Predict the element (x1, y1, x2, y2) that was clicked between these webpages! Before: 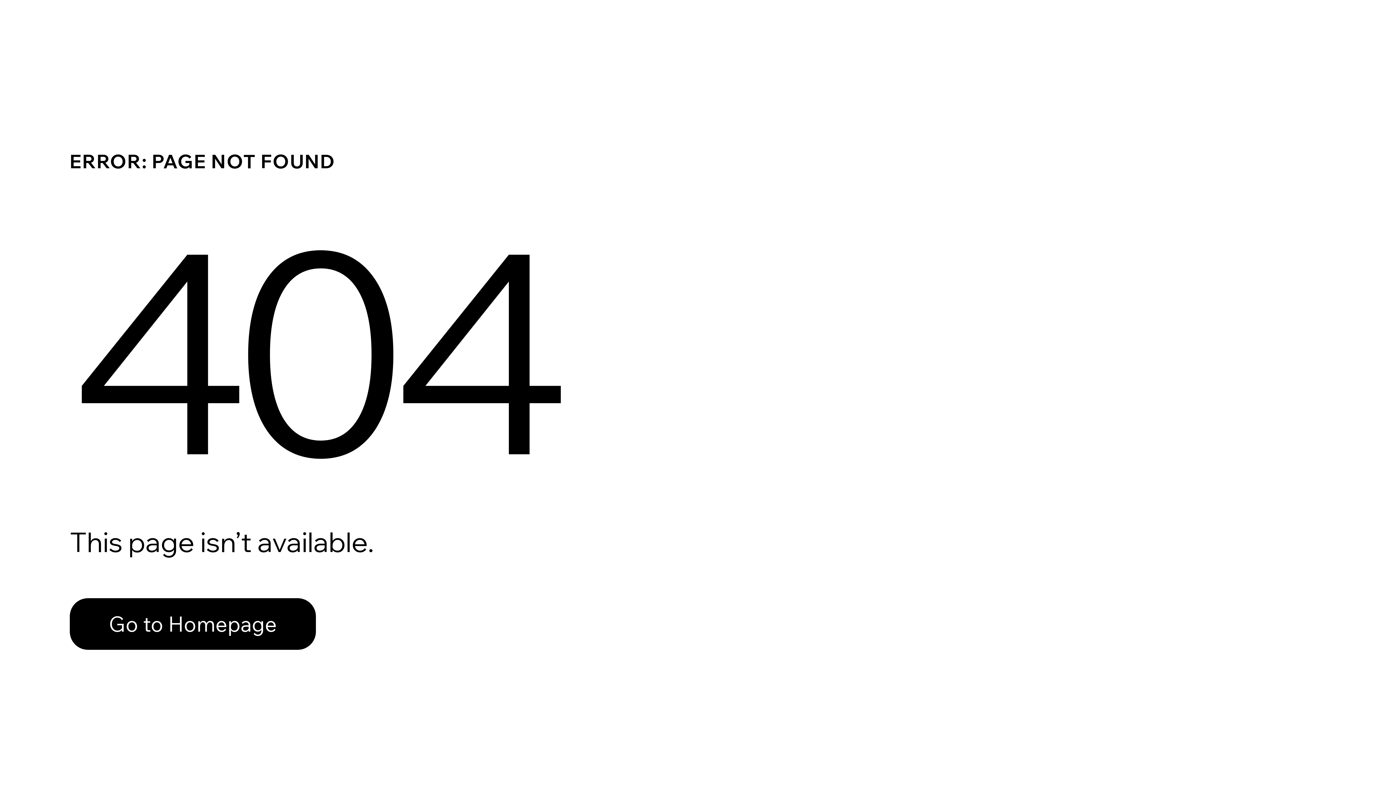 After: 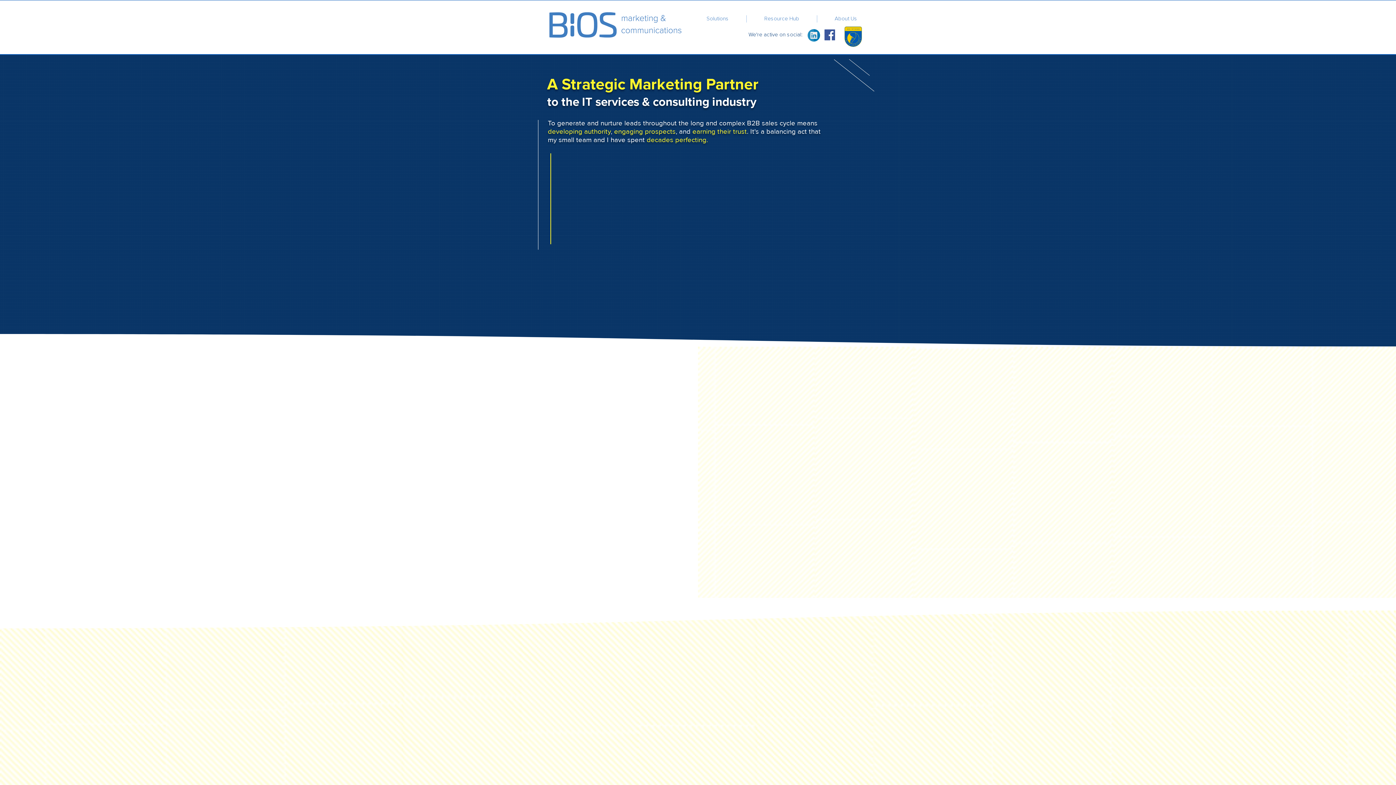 Action: label: Go to Homepage bbox: (69, 582, 768, 659)